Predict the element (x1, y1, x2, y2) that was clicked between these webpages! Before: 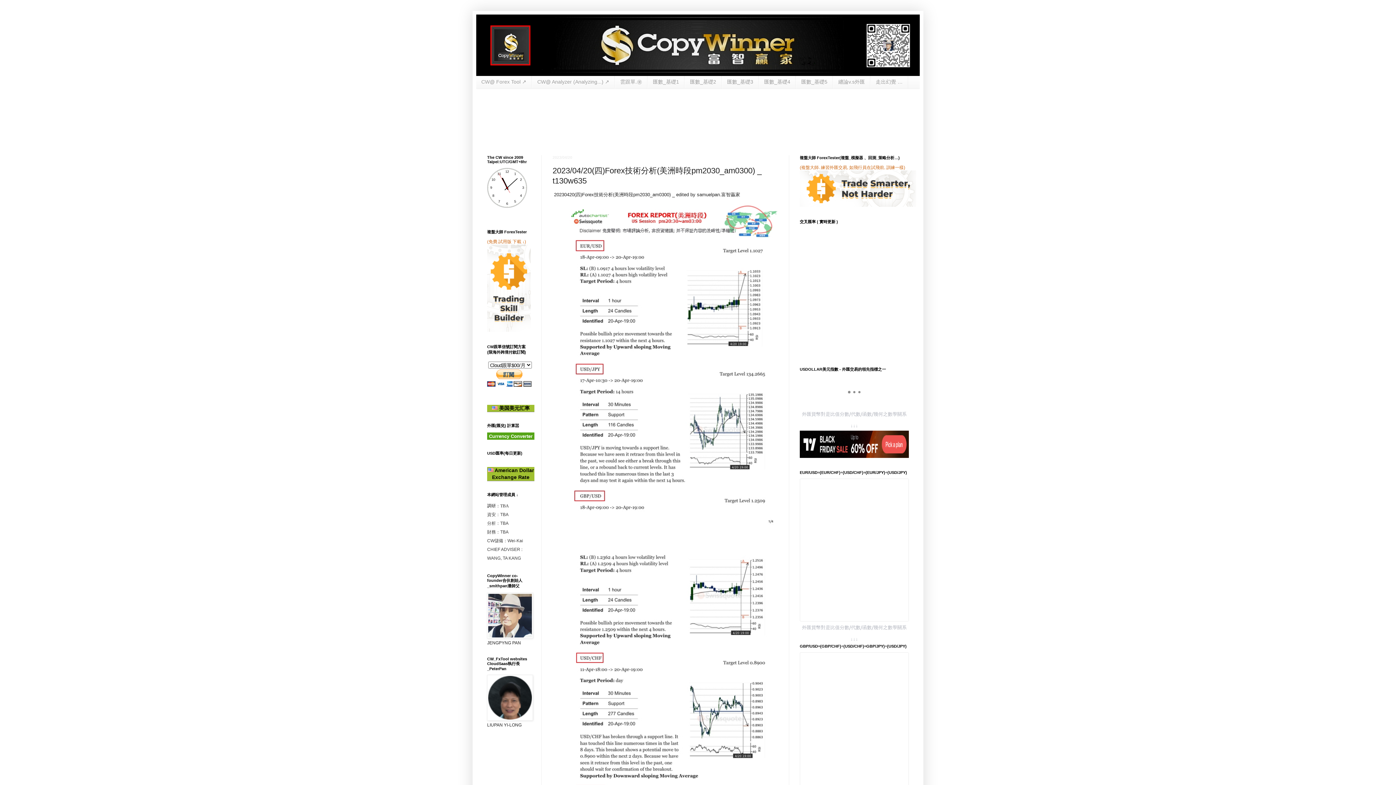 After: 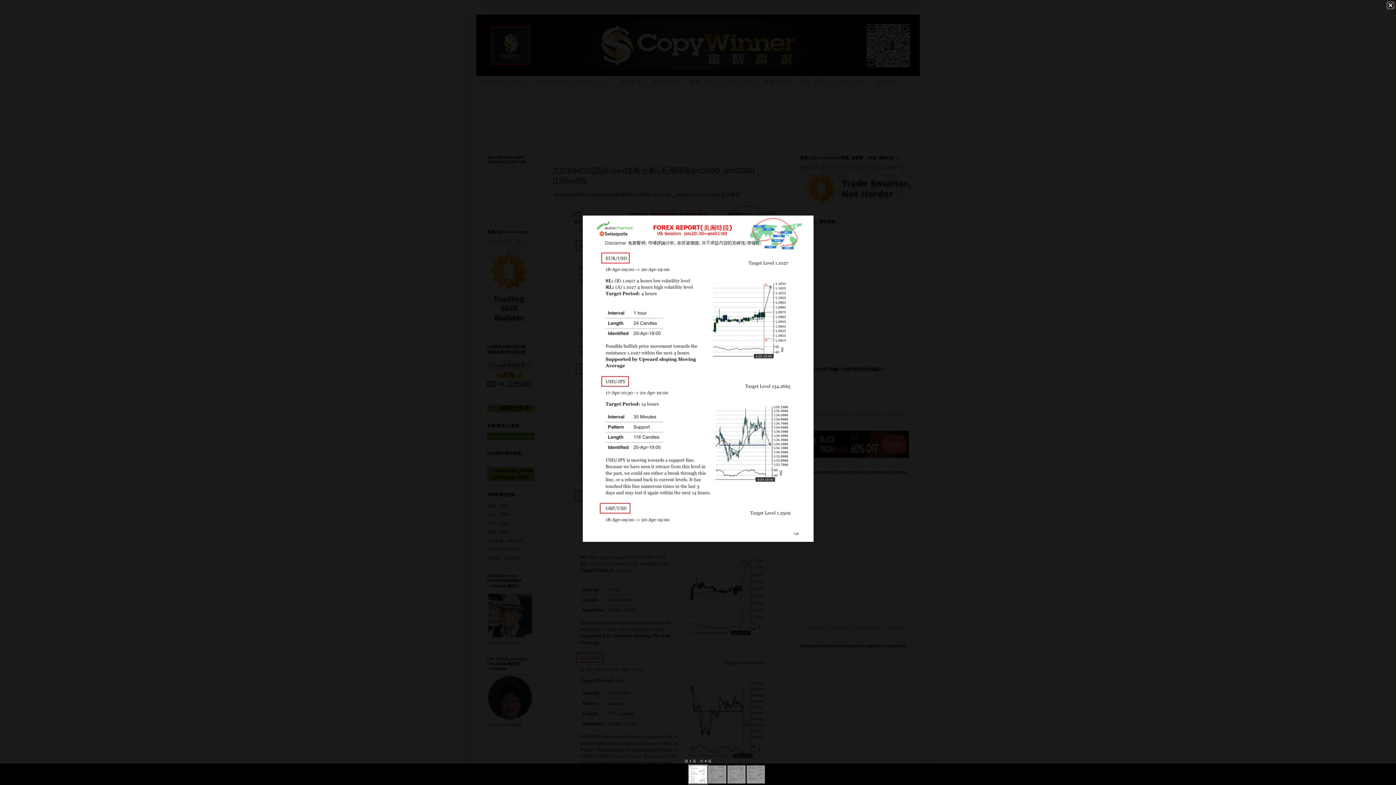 Action: bbox: (557, 525, 788, 530)